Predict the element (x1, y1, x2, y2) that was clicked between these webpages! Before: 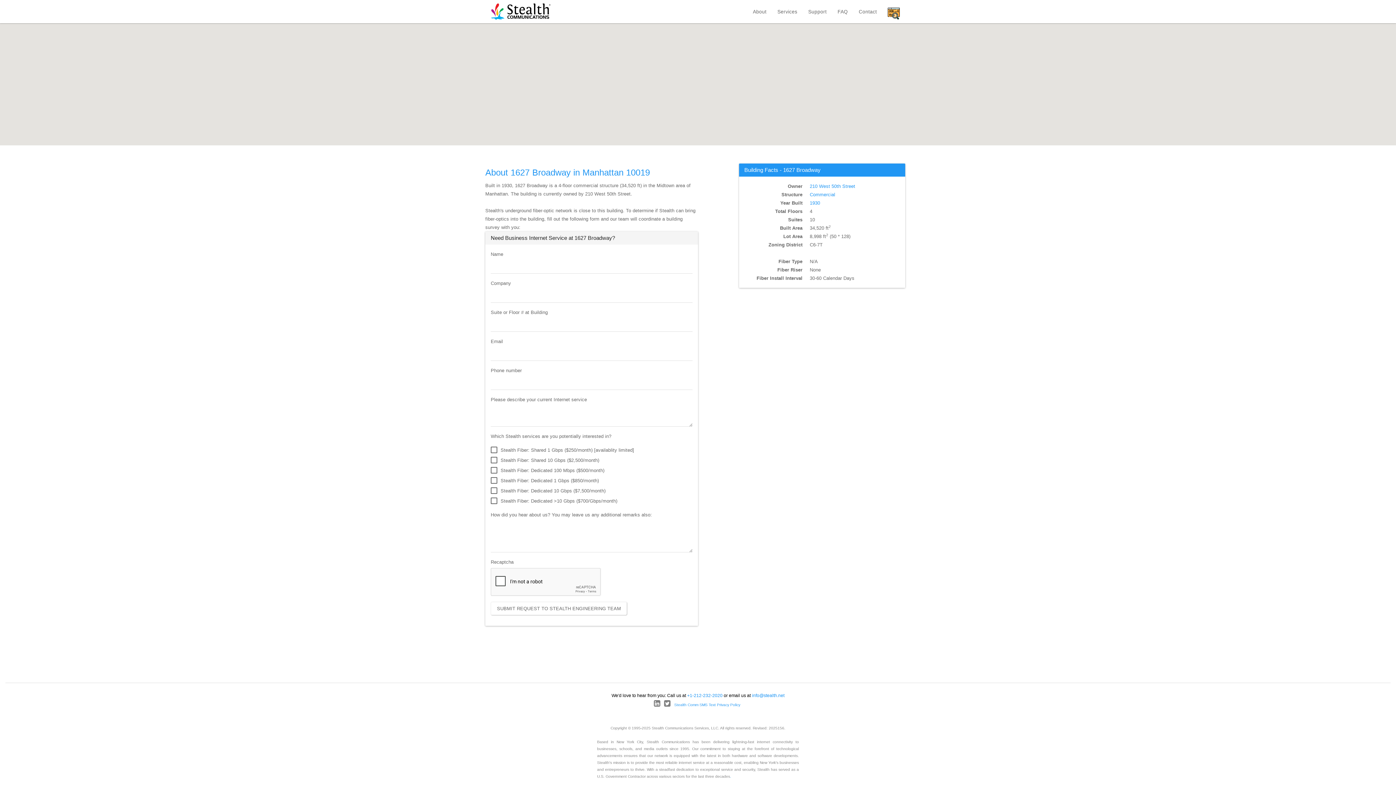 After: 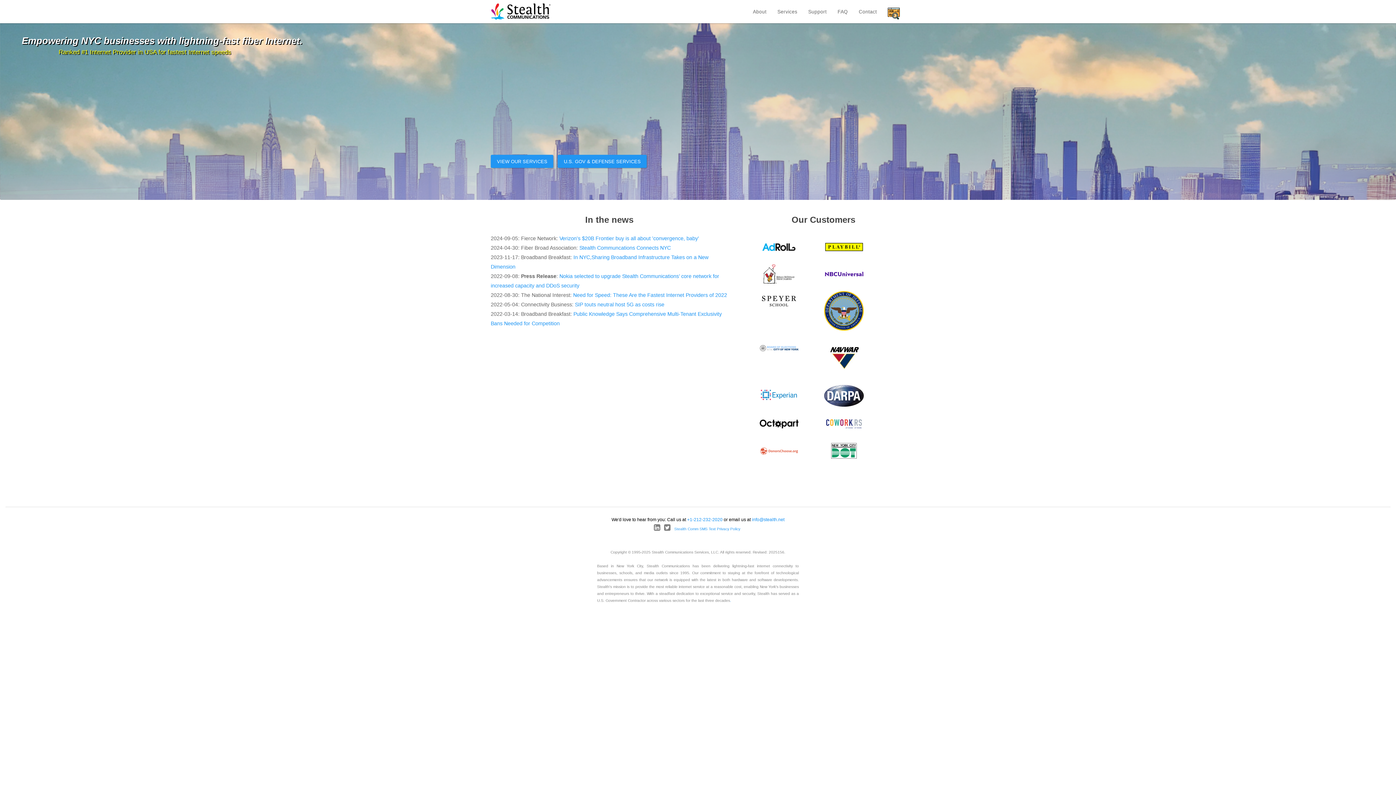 Action: bbox: (490, 2, 550, 20)